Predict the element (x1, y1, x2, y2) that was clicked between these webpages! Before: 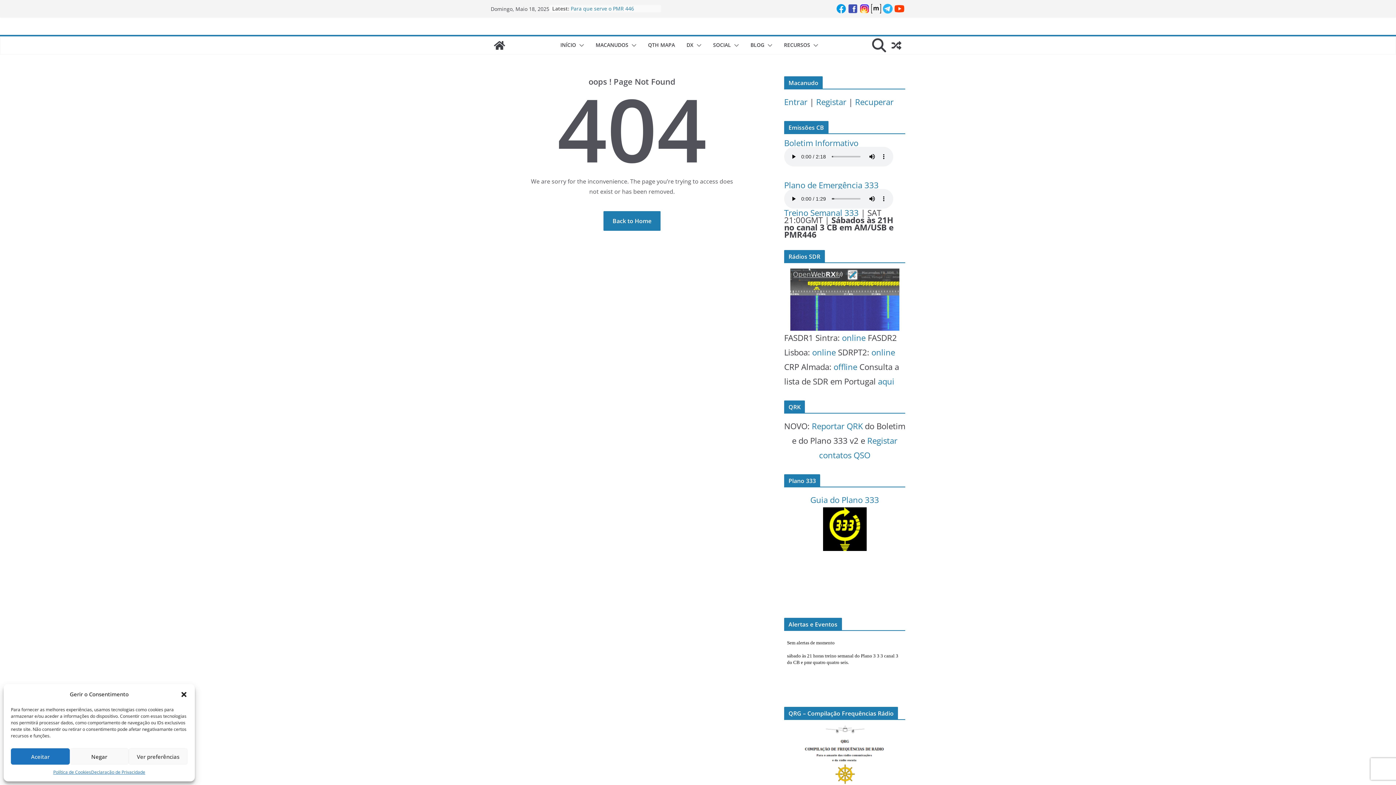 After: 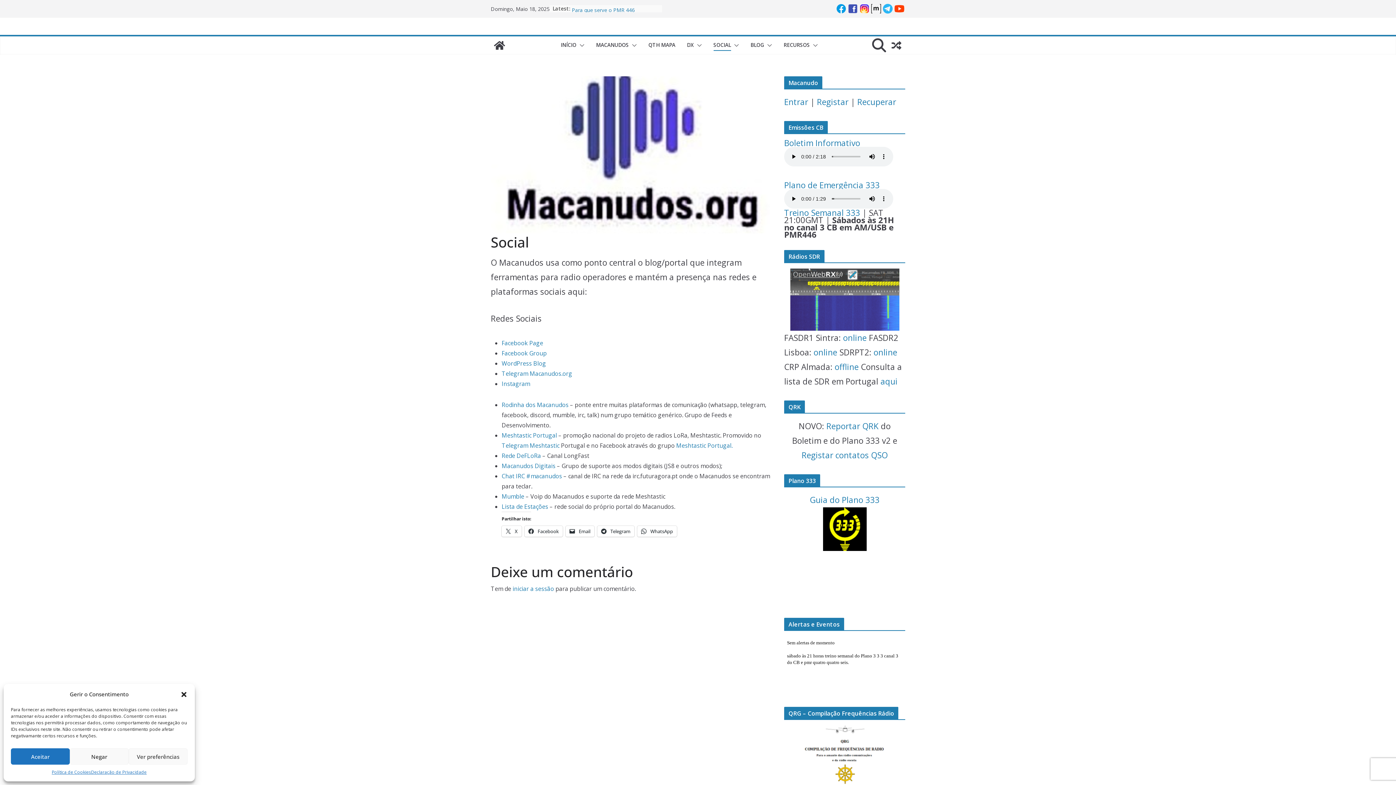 Action: bbox: (713, 40, 731, 50) label: SOCIAL